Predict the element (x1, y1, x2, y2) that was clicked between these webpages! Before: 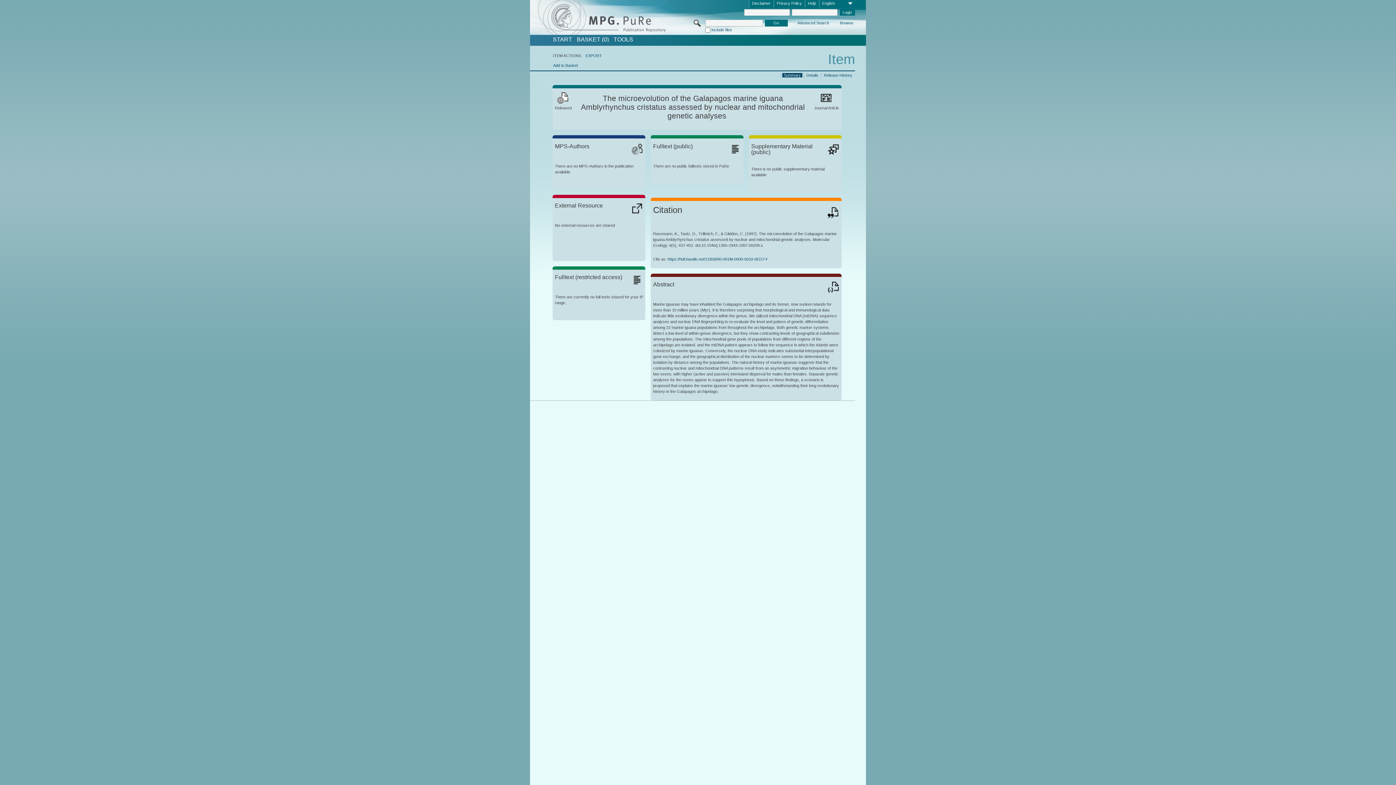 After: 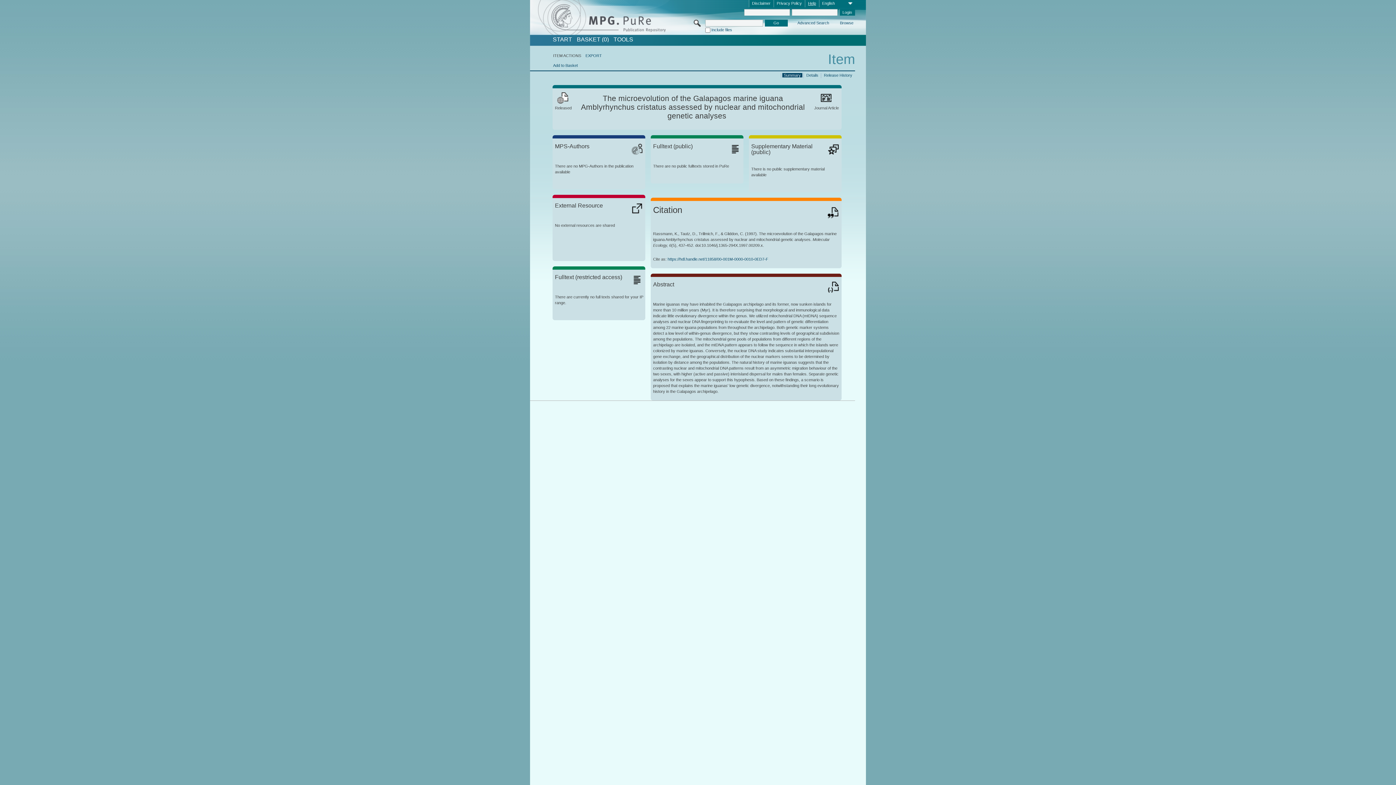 Action: label: Help bbox: (805, 0, 819, 7)